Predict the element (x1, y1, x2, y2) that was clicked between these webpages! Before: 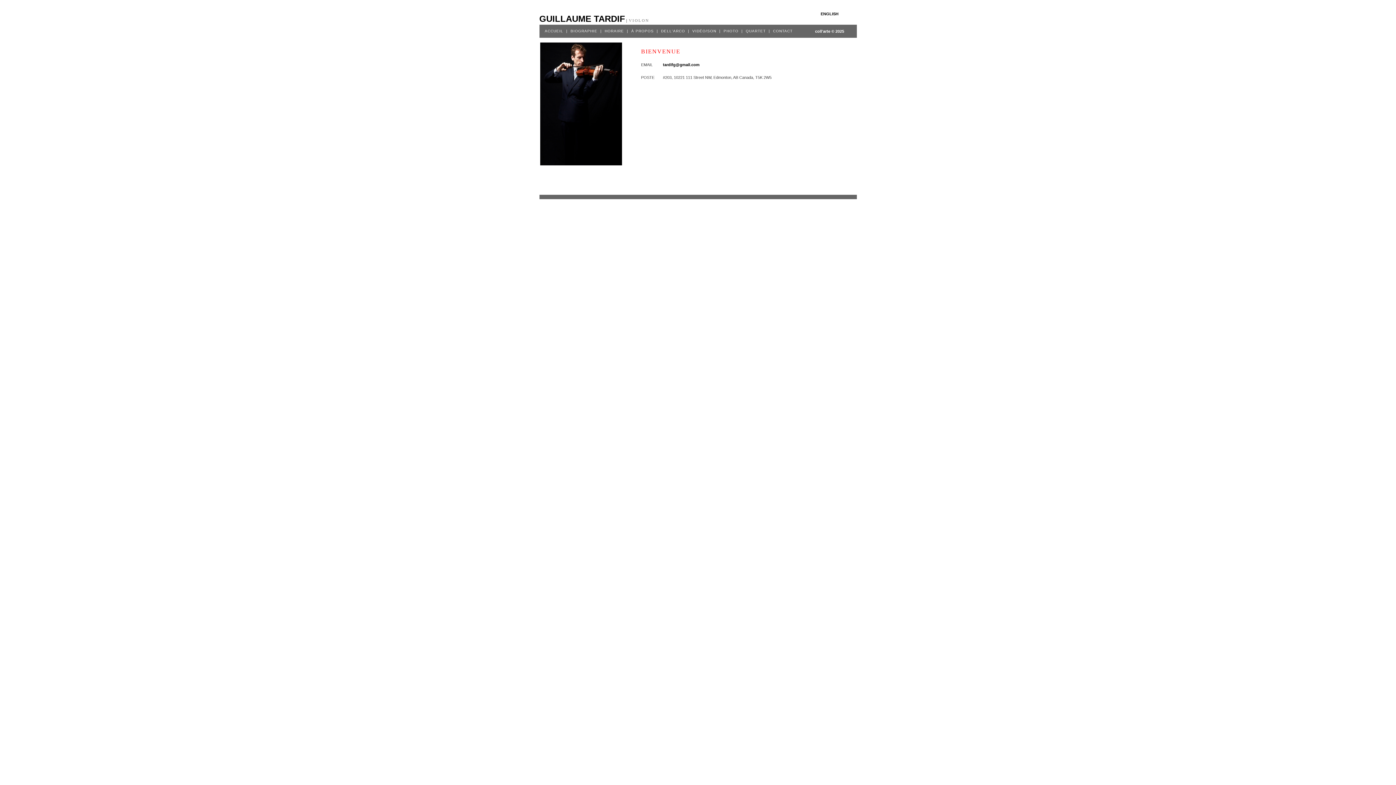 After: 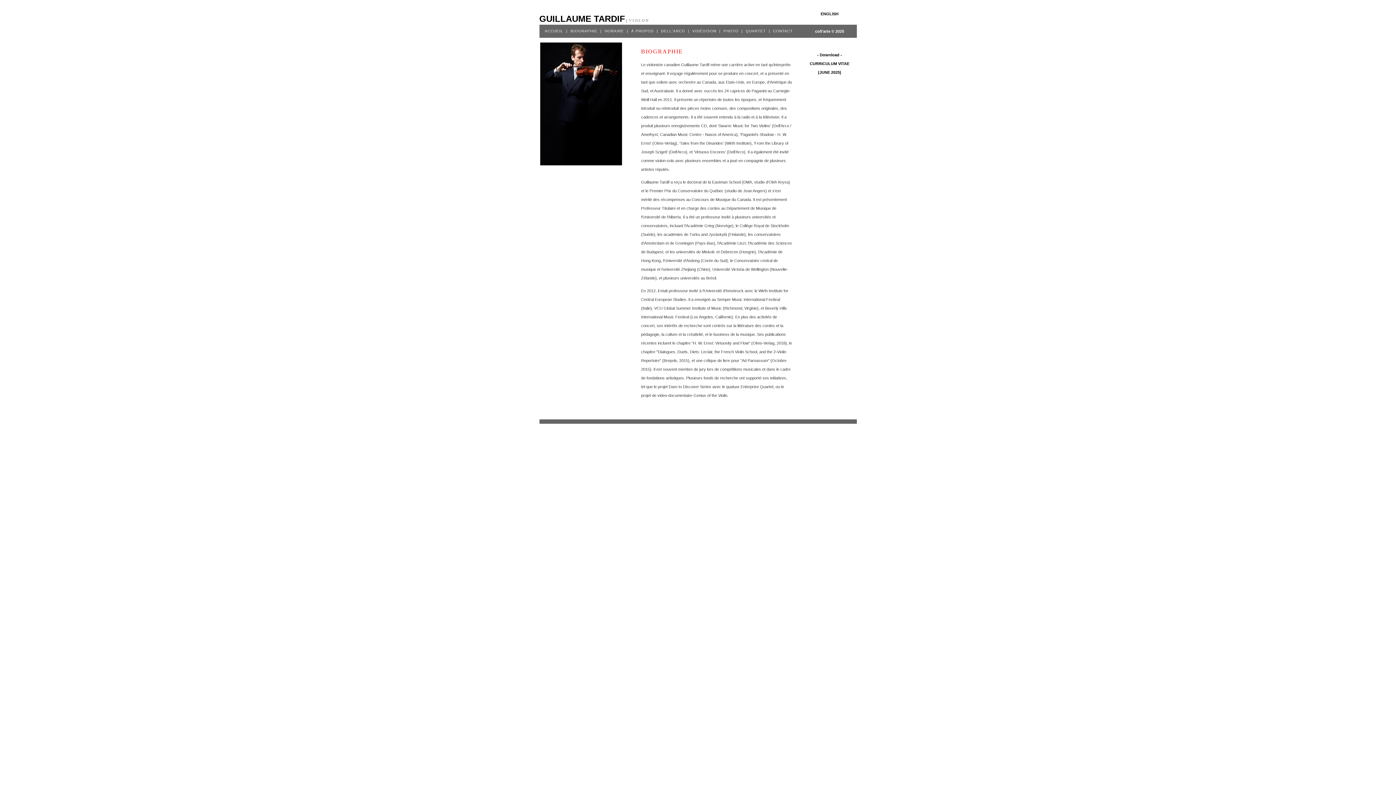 Action: label: BIOGRAPHIE bbox: (570, 29, 597, 33)